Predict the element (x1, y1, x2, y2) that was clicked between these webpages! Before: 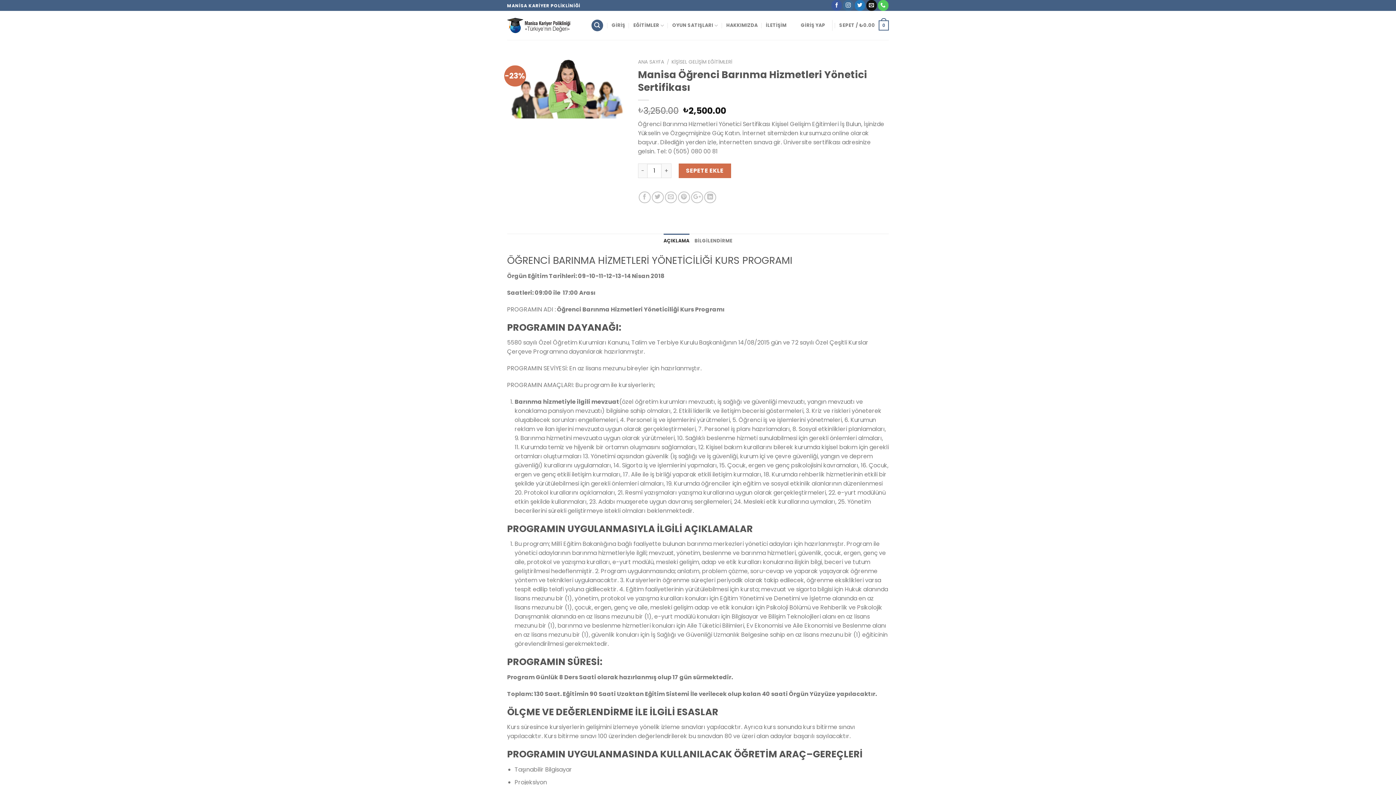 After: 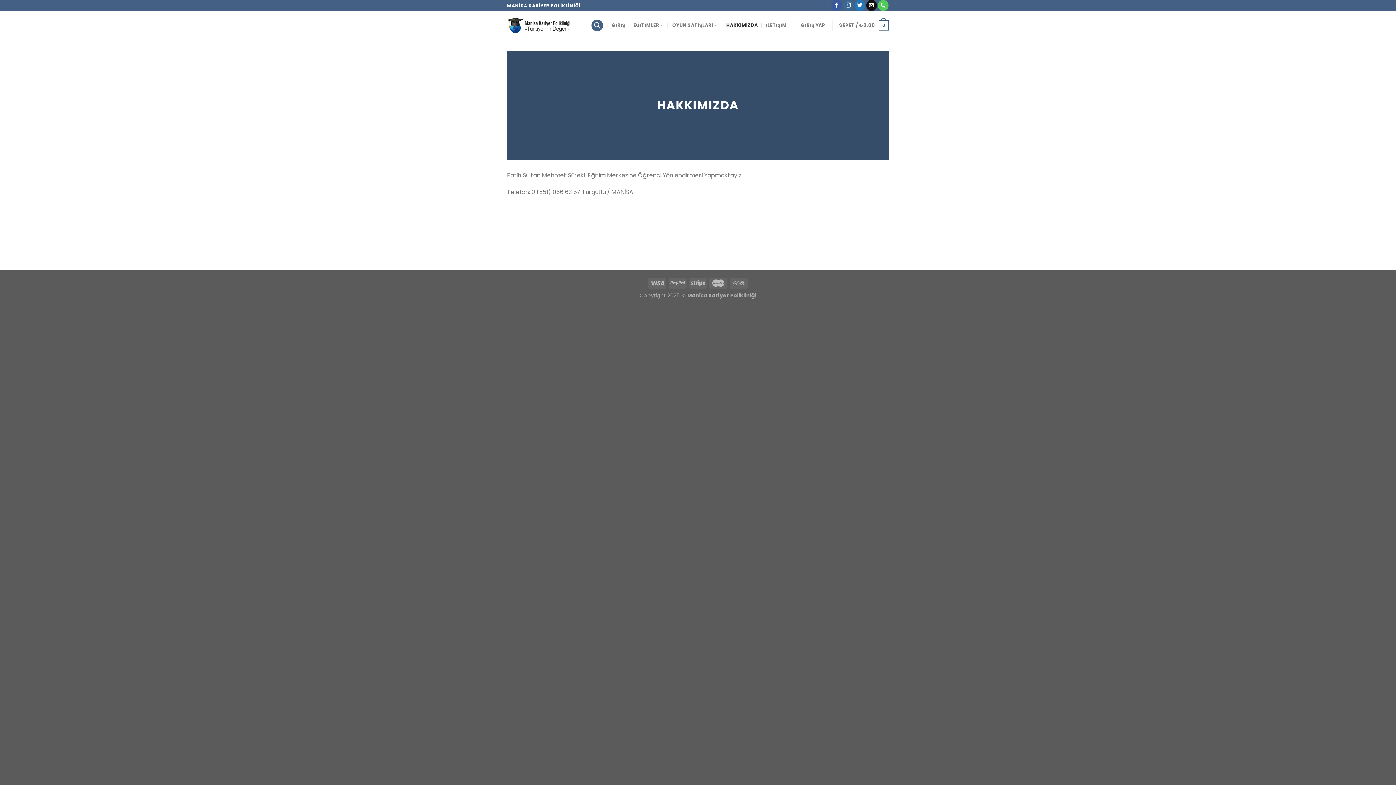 Action: label: HAKKIMIZDA bbox: (726, 18, 757, 32)